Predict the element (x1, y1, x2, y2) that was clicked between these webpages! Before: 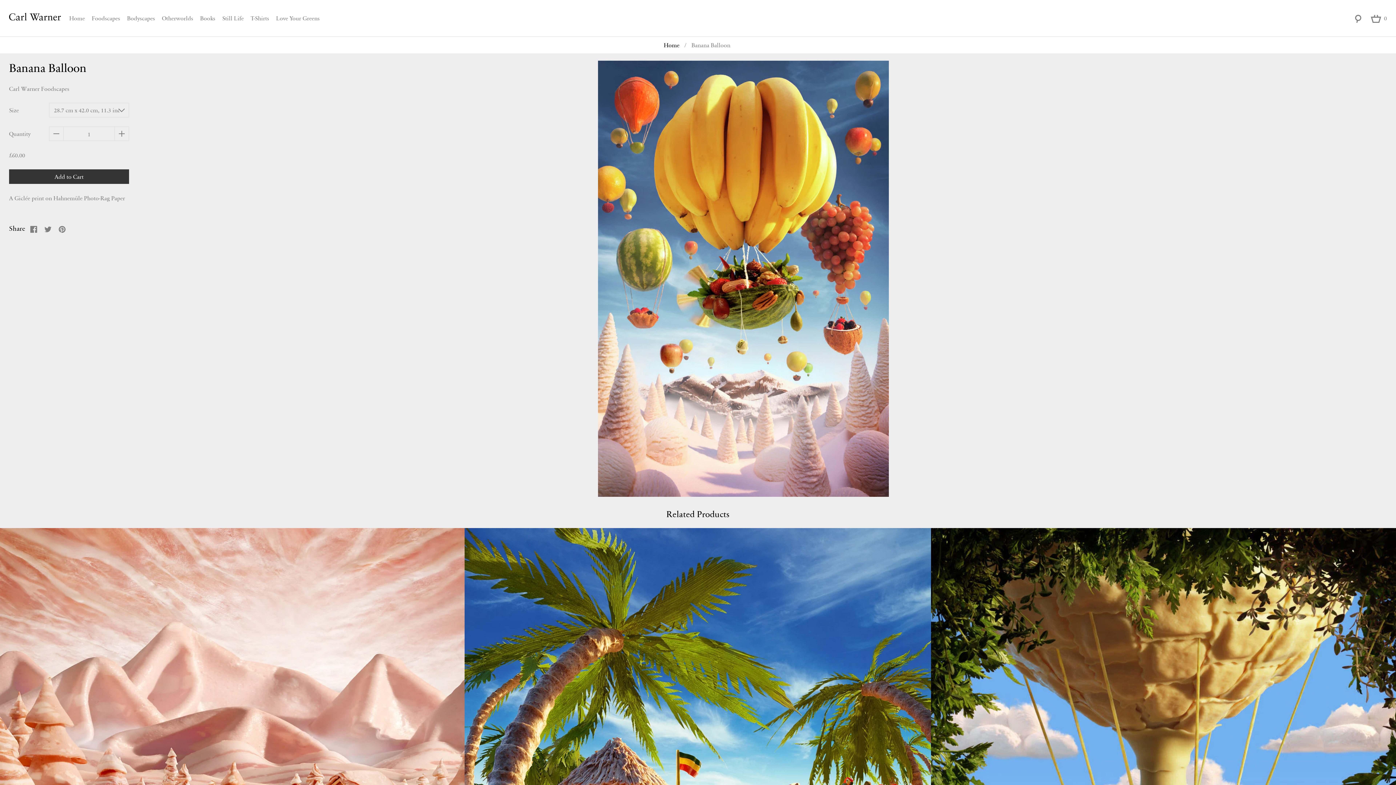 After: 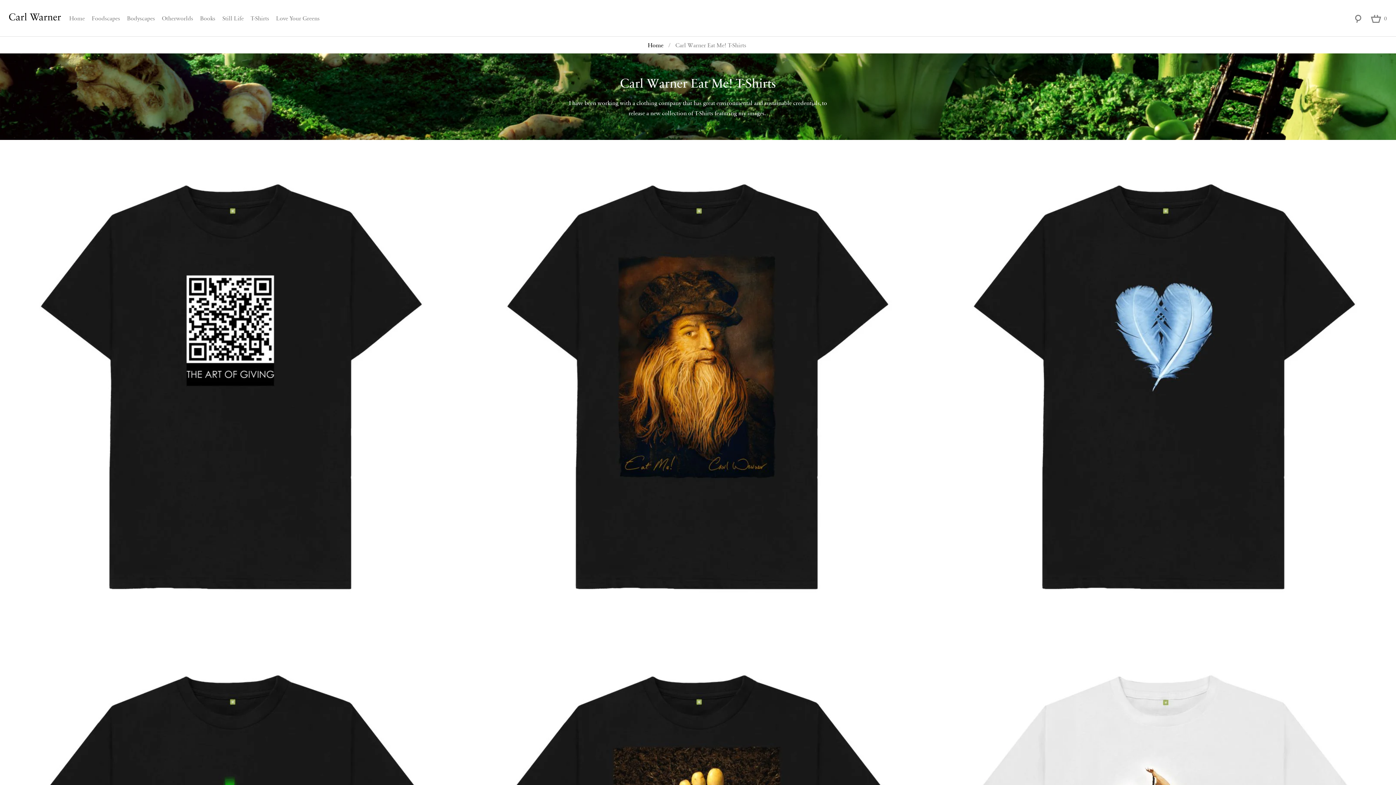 Action: label: T-Shirts bbox: (248, 0, 272, 36)